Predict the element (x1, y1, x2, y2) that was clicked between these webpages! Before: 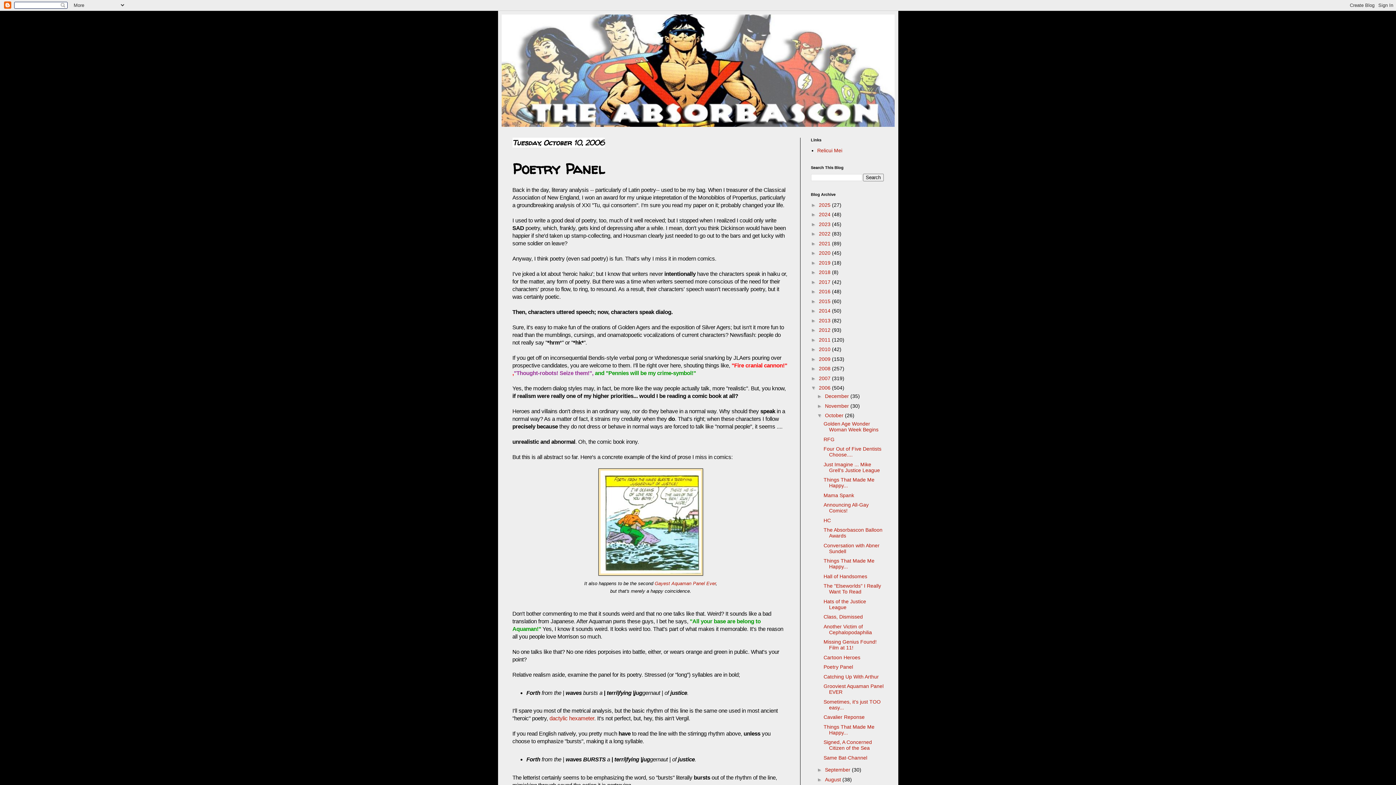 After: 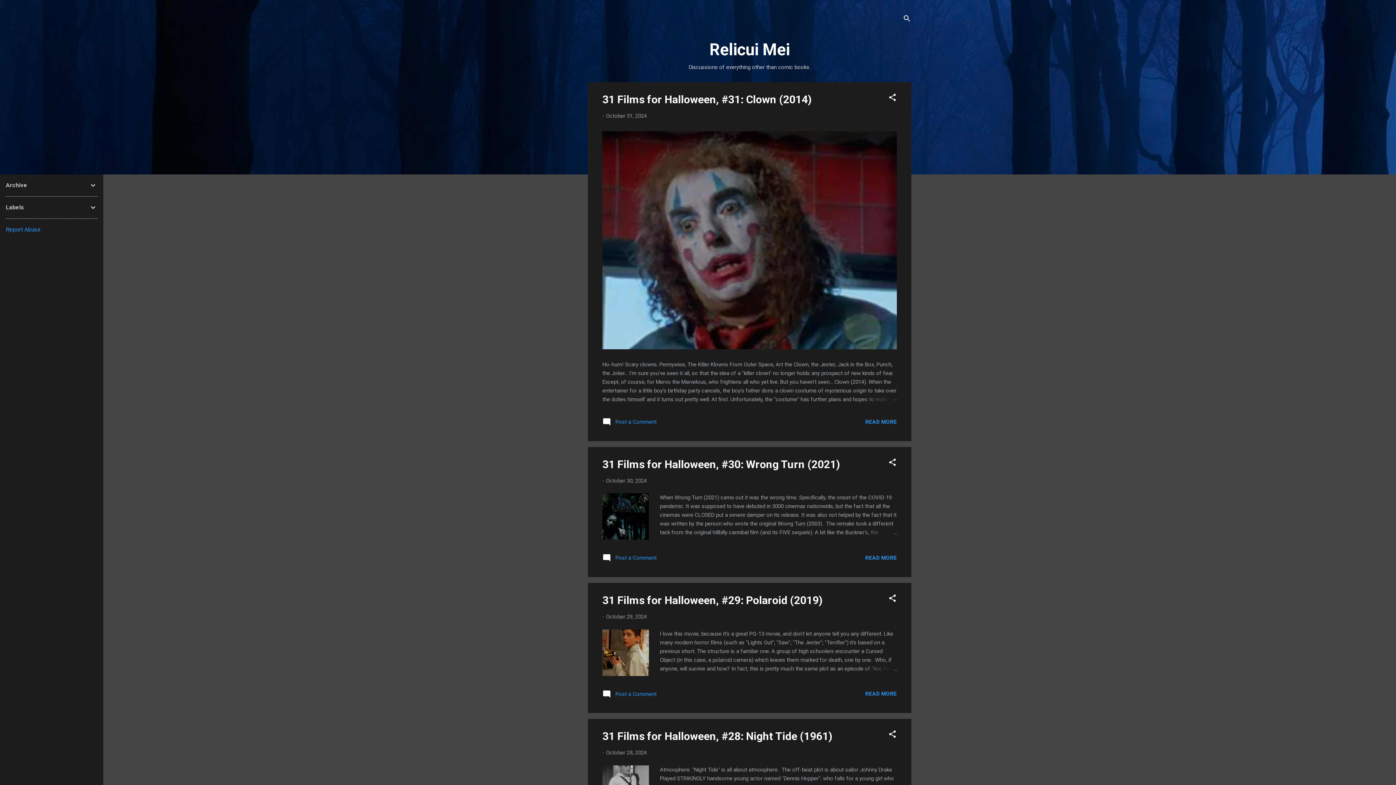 Action: bbox: (817, 147, 842, 153) label: Relicui Mei